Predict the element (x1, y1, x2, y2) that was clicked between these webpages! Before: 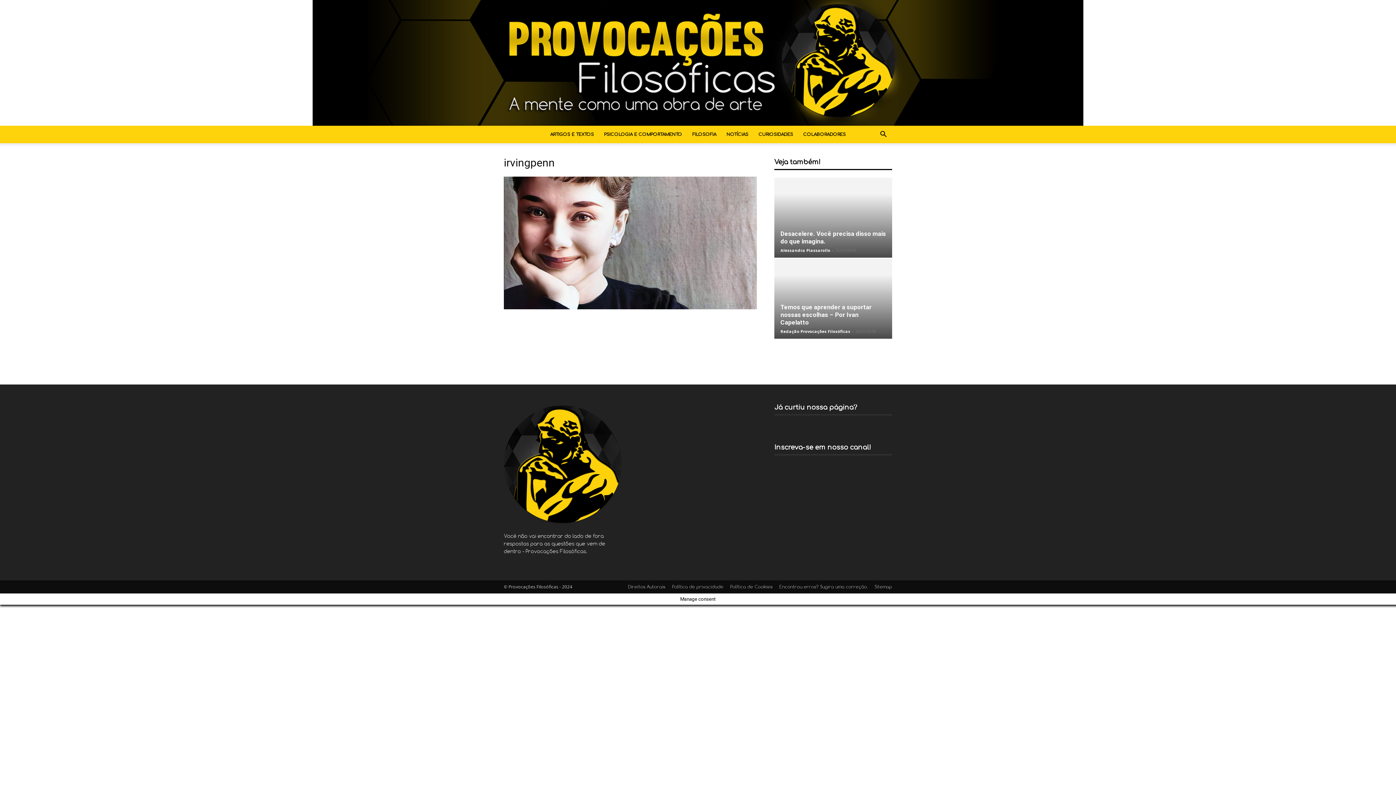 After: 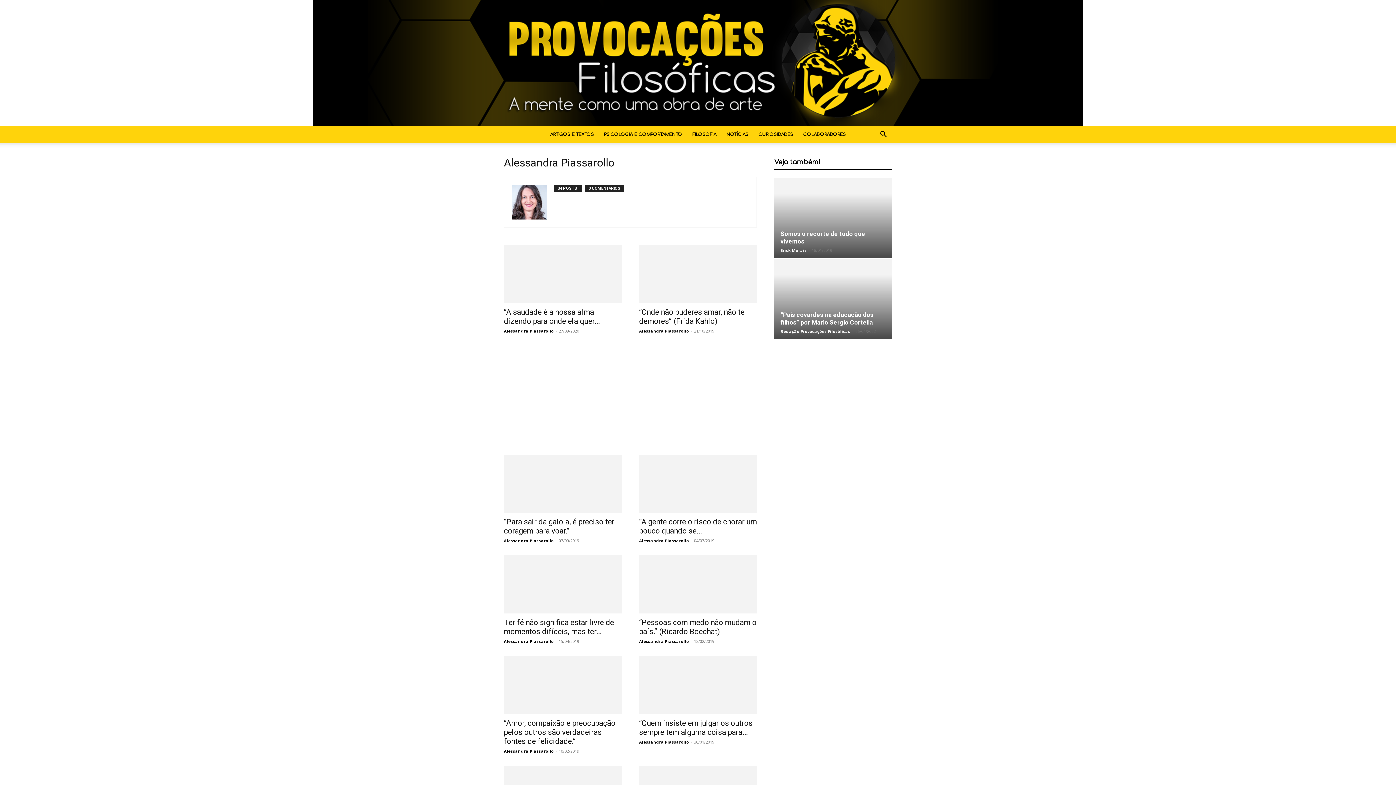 Action: bbox: (780, 247, 830, 253) label: Alessandra Piassarollo